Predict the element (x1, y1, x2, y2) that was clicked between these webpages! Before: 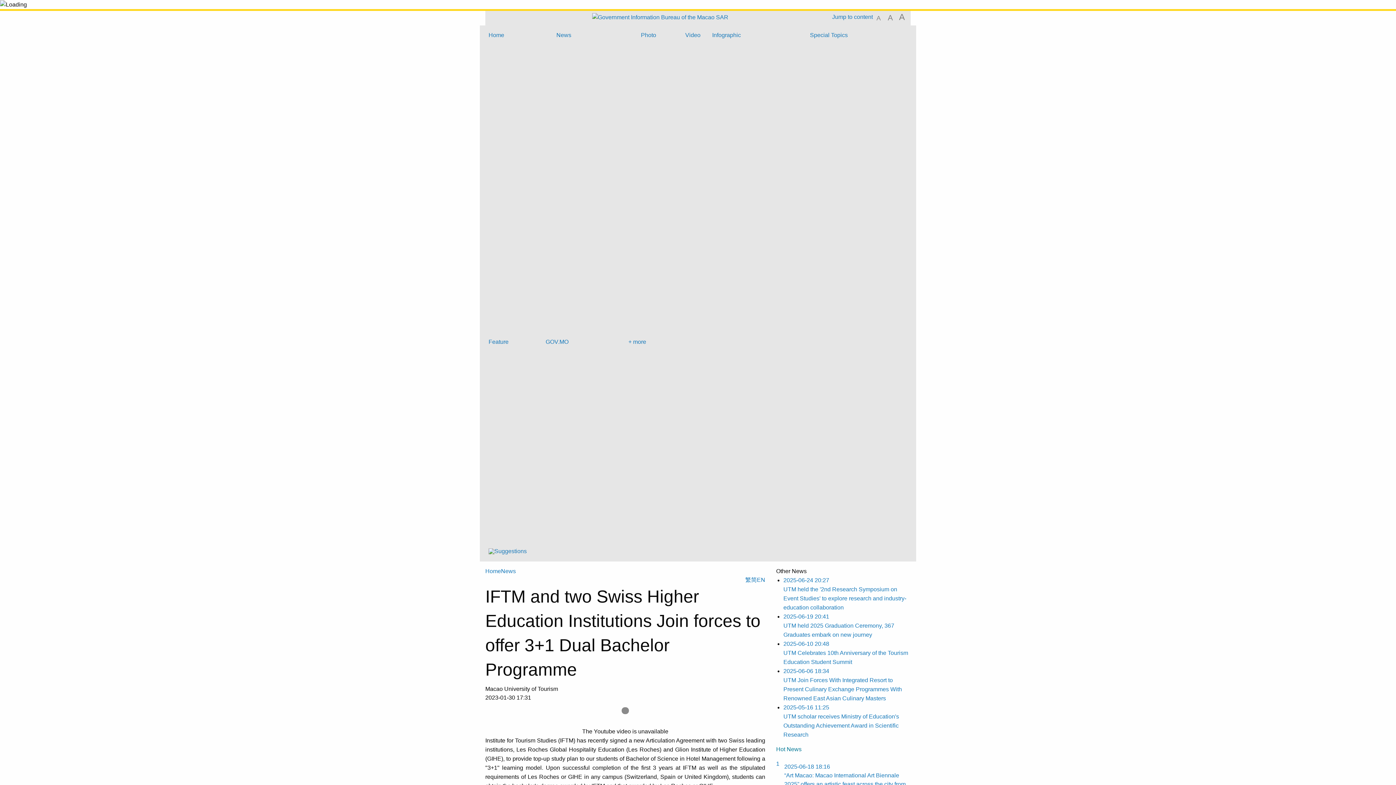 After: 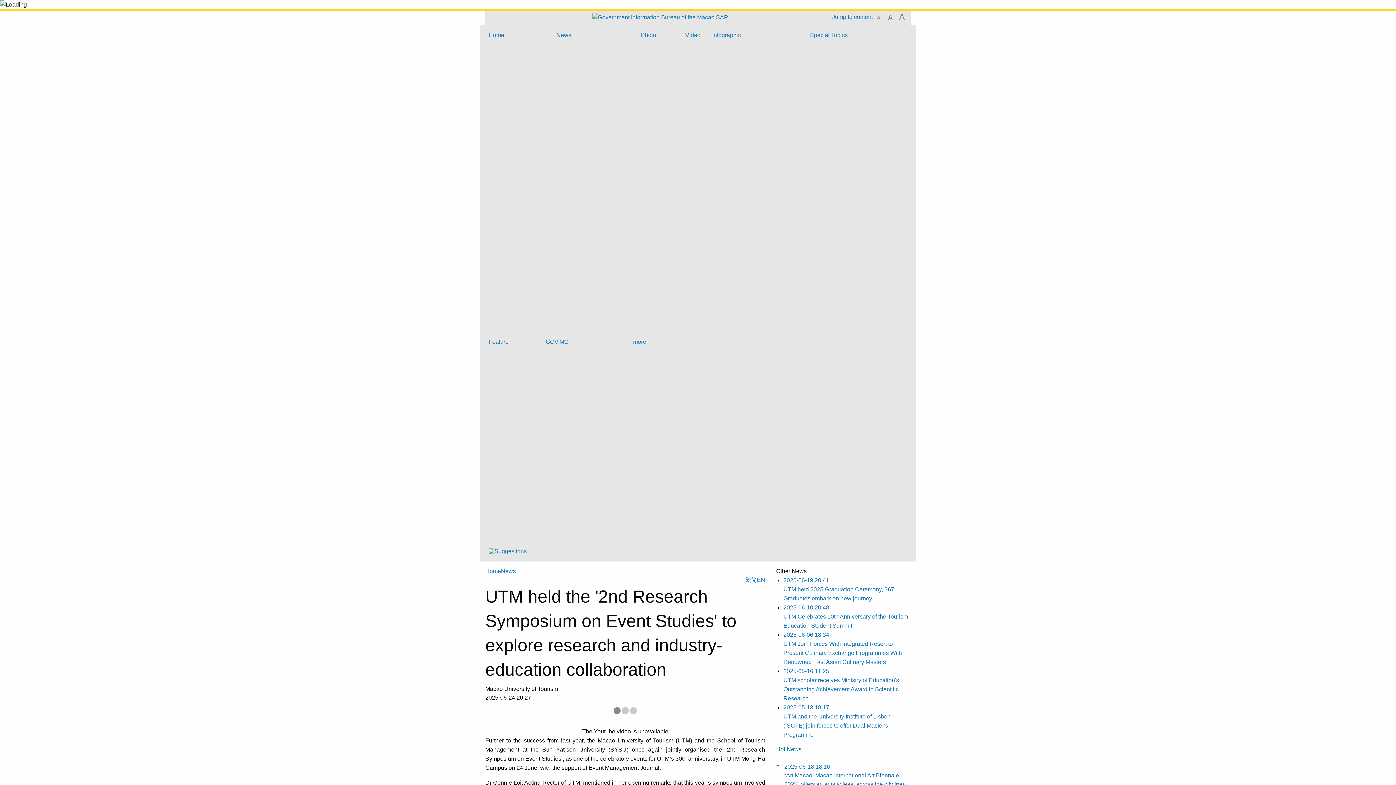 Action: bbox: (783, 575, 910, 612) label: 2025-06-24 20:27
UTM held the '2nd Research Symposium on Event Studies' to explore research and industry-education collaboration